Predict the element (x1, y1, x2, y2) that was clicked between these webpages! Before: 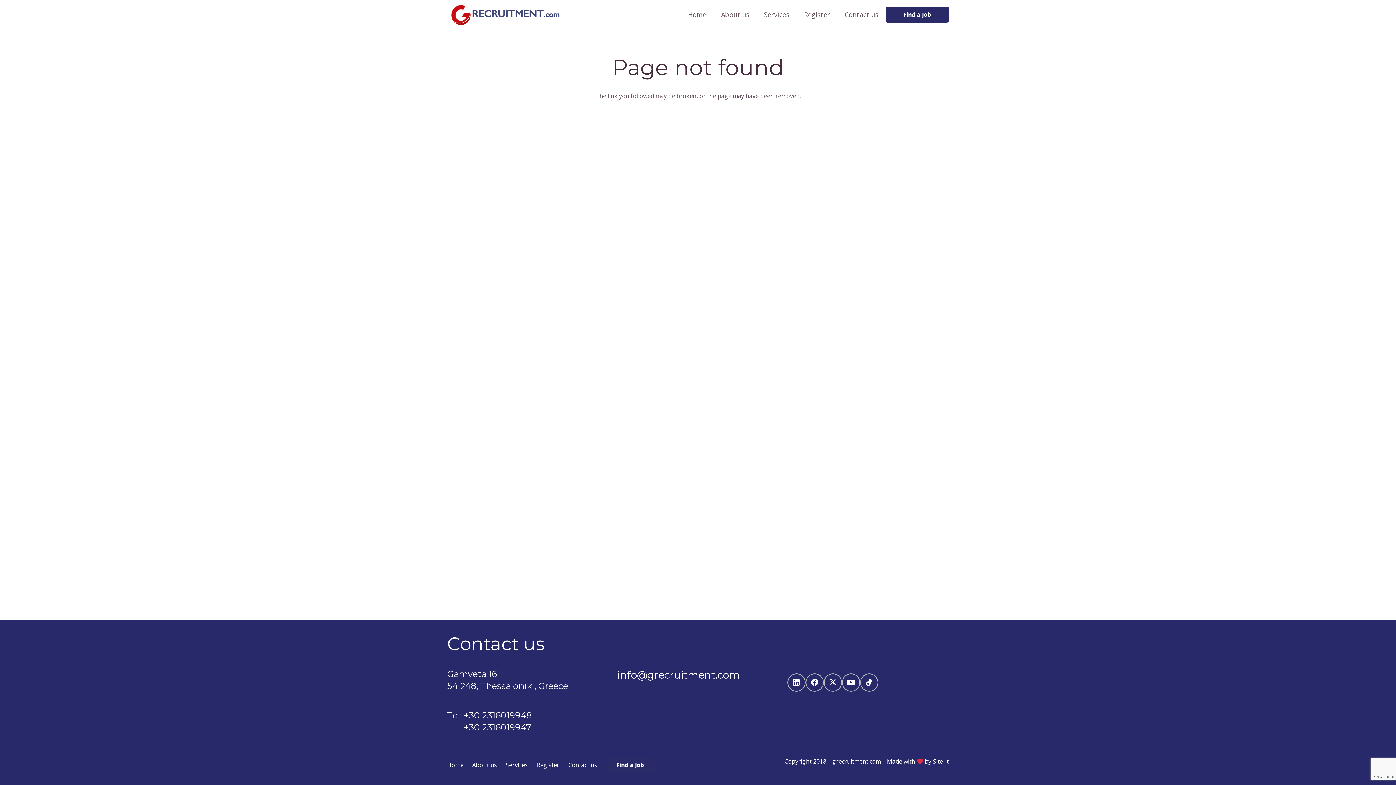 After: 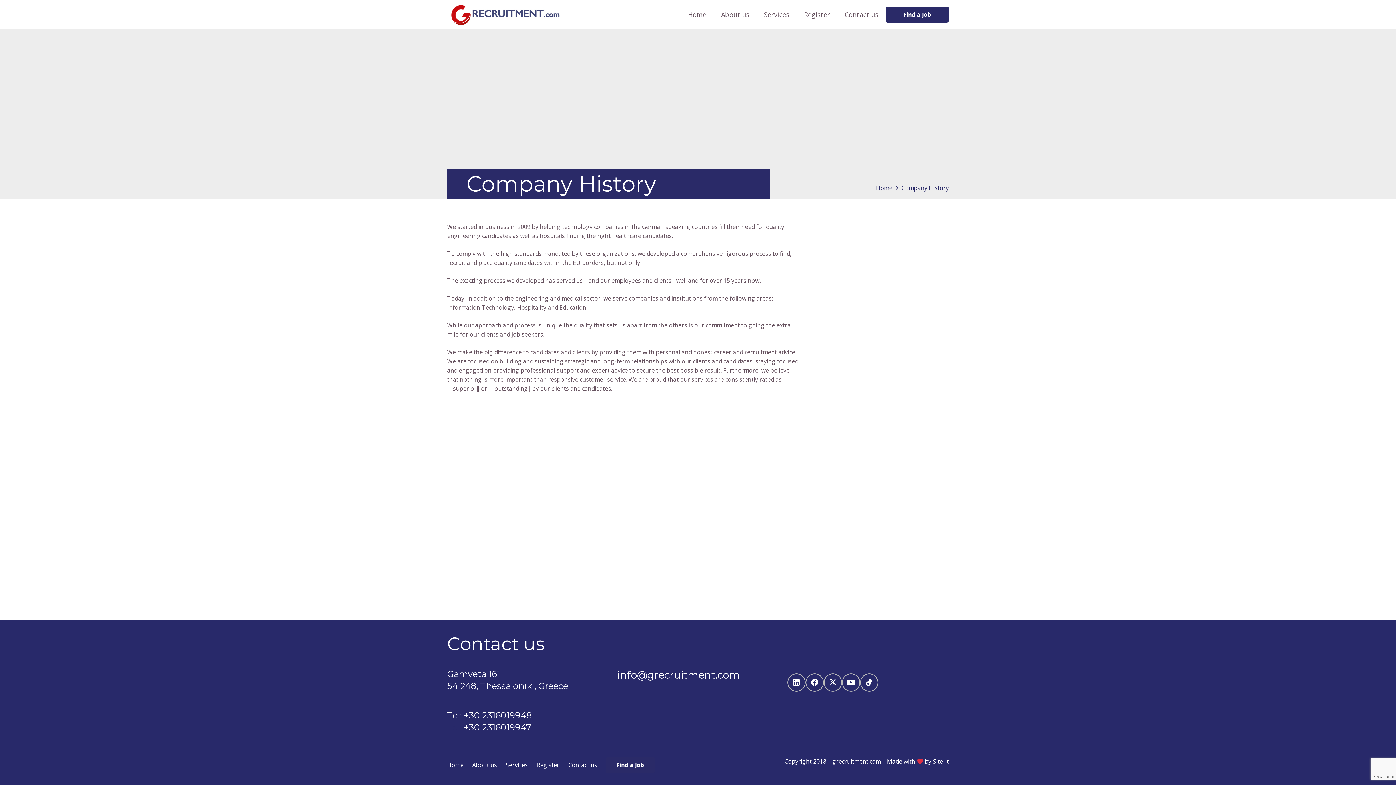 Action: label: About us bbox: (472, 761, 497, 769)